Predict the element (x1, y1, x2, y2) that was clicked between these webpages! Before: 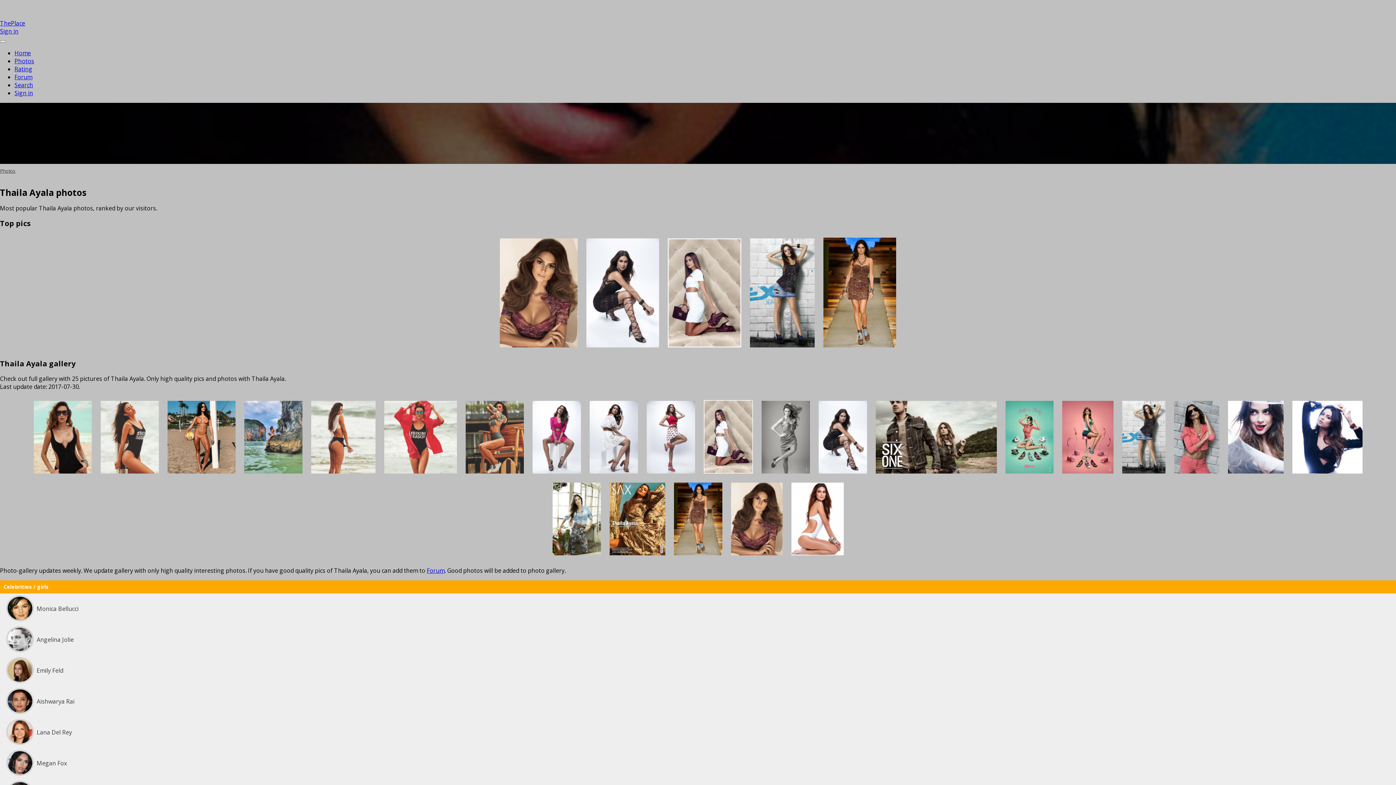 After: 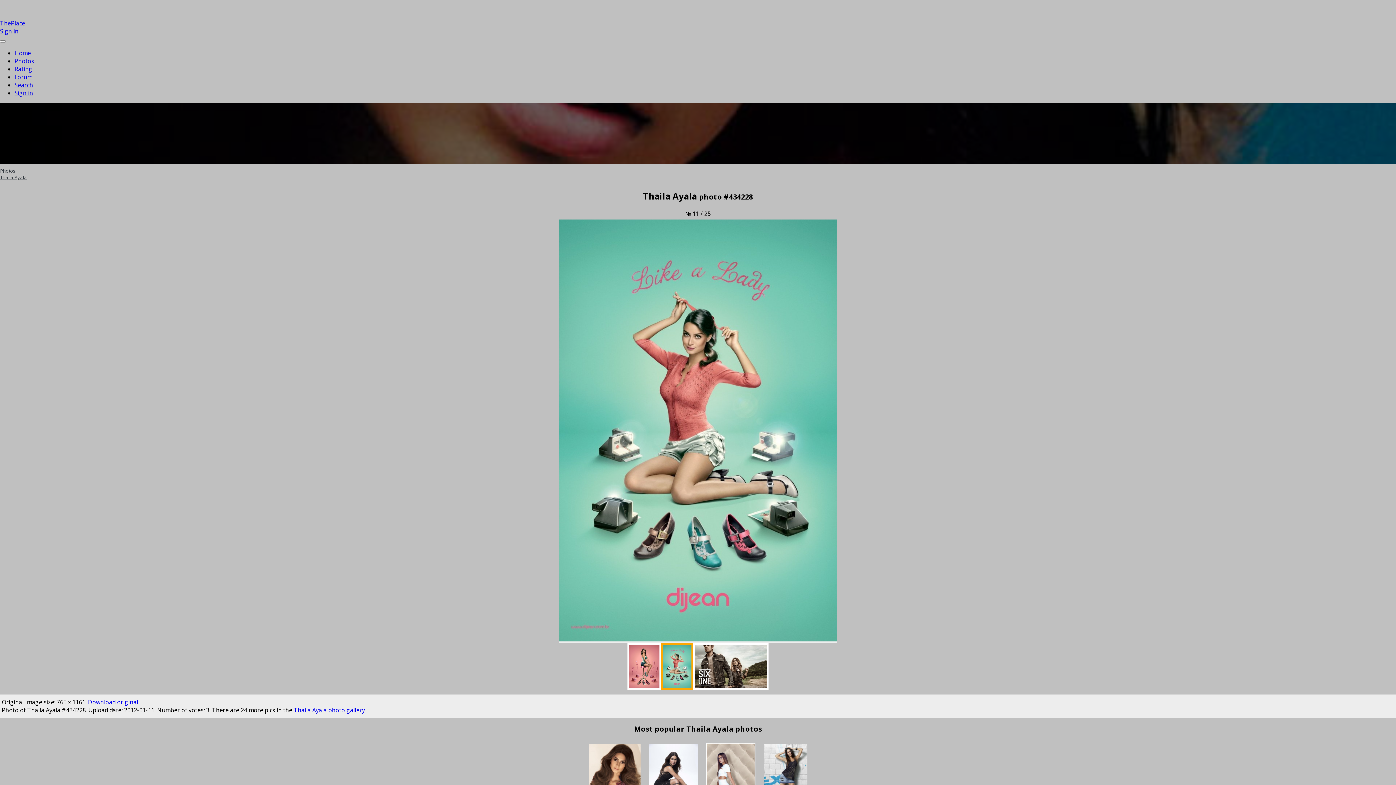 Action: bbox: (1005, 400, 1053, 475)